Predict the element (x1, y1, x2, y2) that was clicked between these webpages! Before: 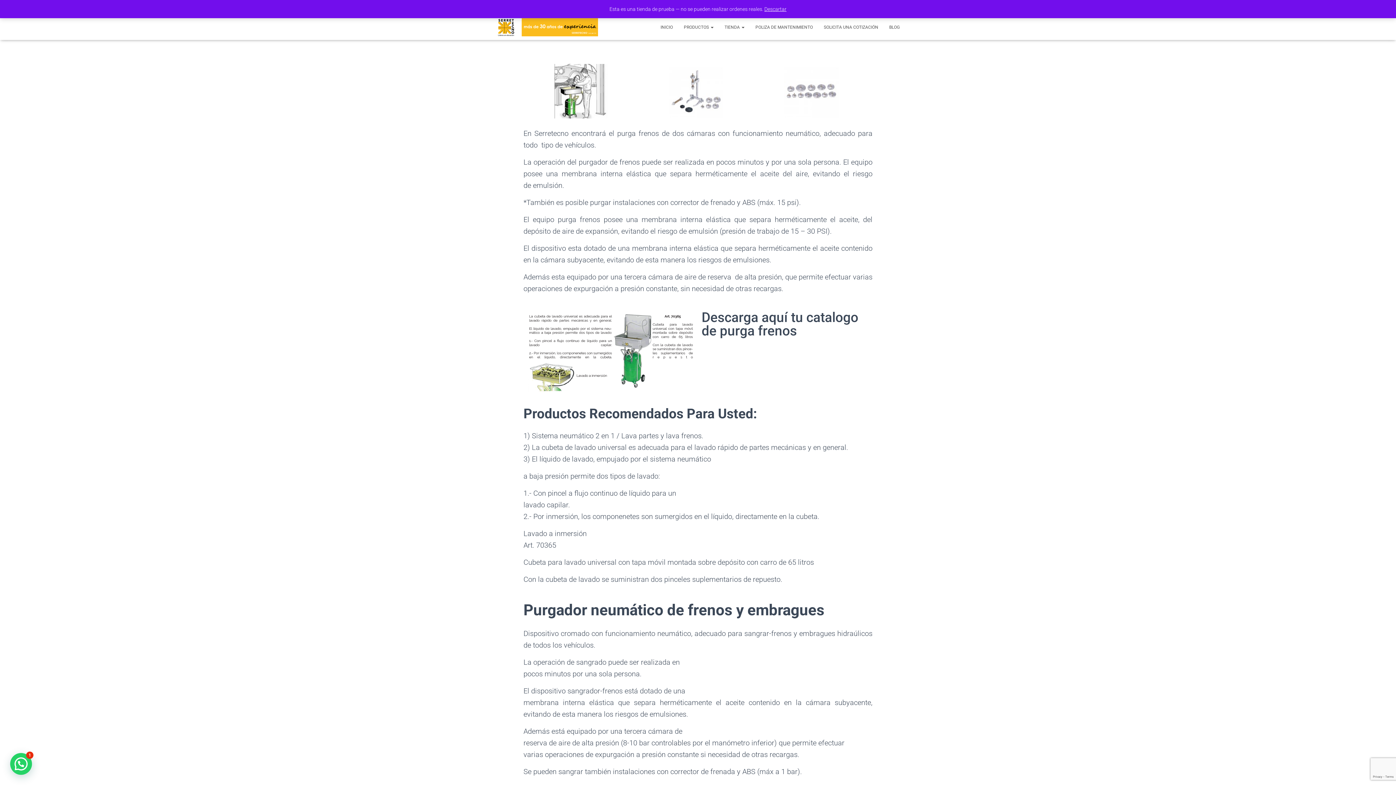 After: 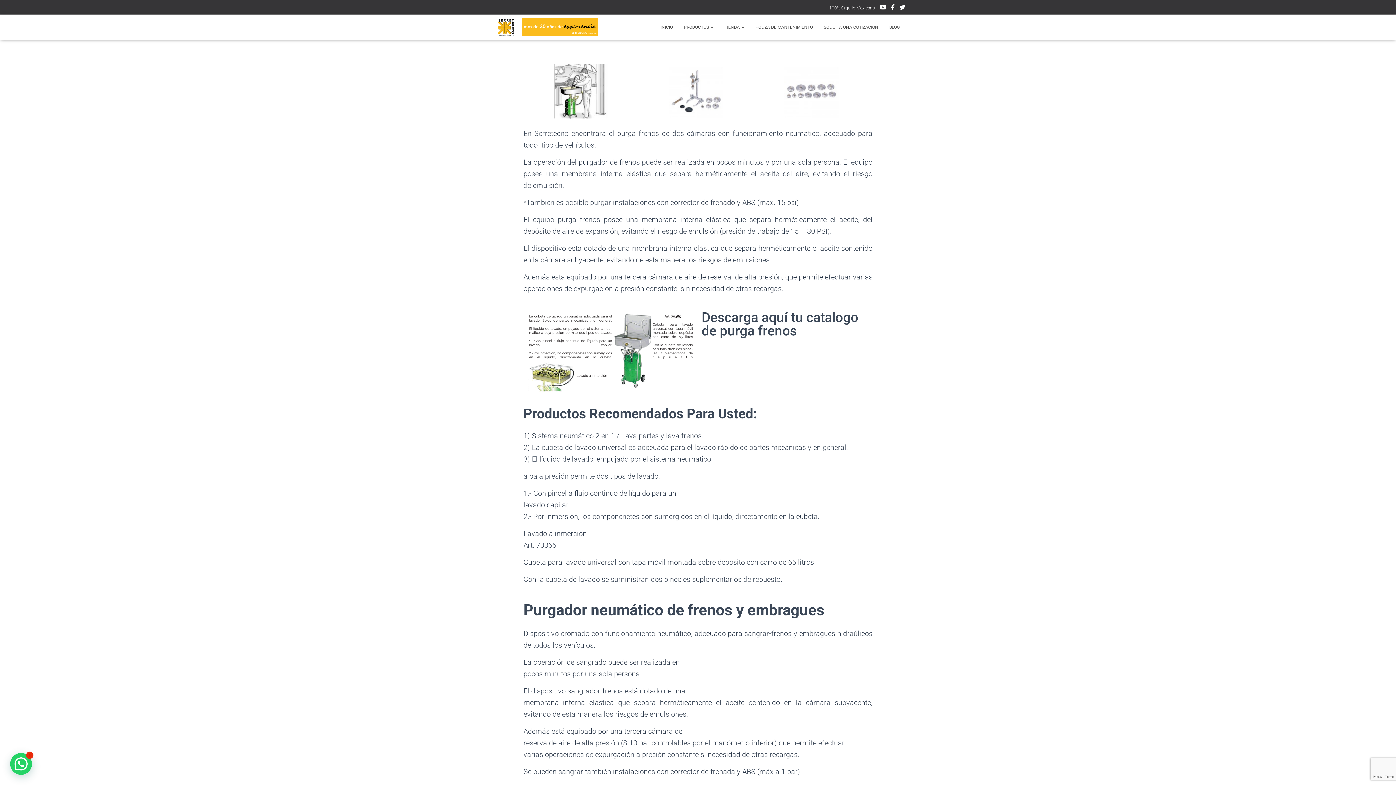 Action: bbox: (764, 6, 786, 12) label: Descartar